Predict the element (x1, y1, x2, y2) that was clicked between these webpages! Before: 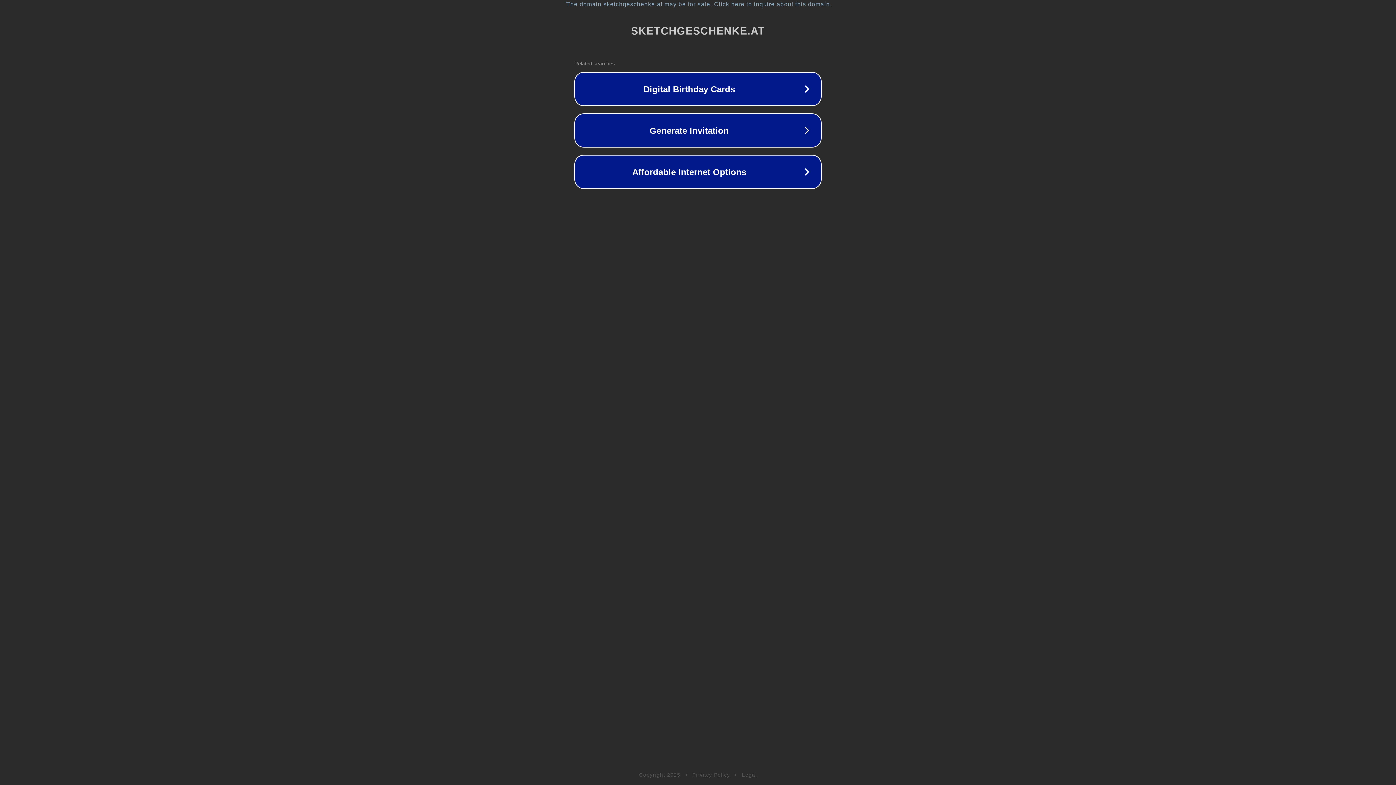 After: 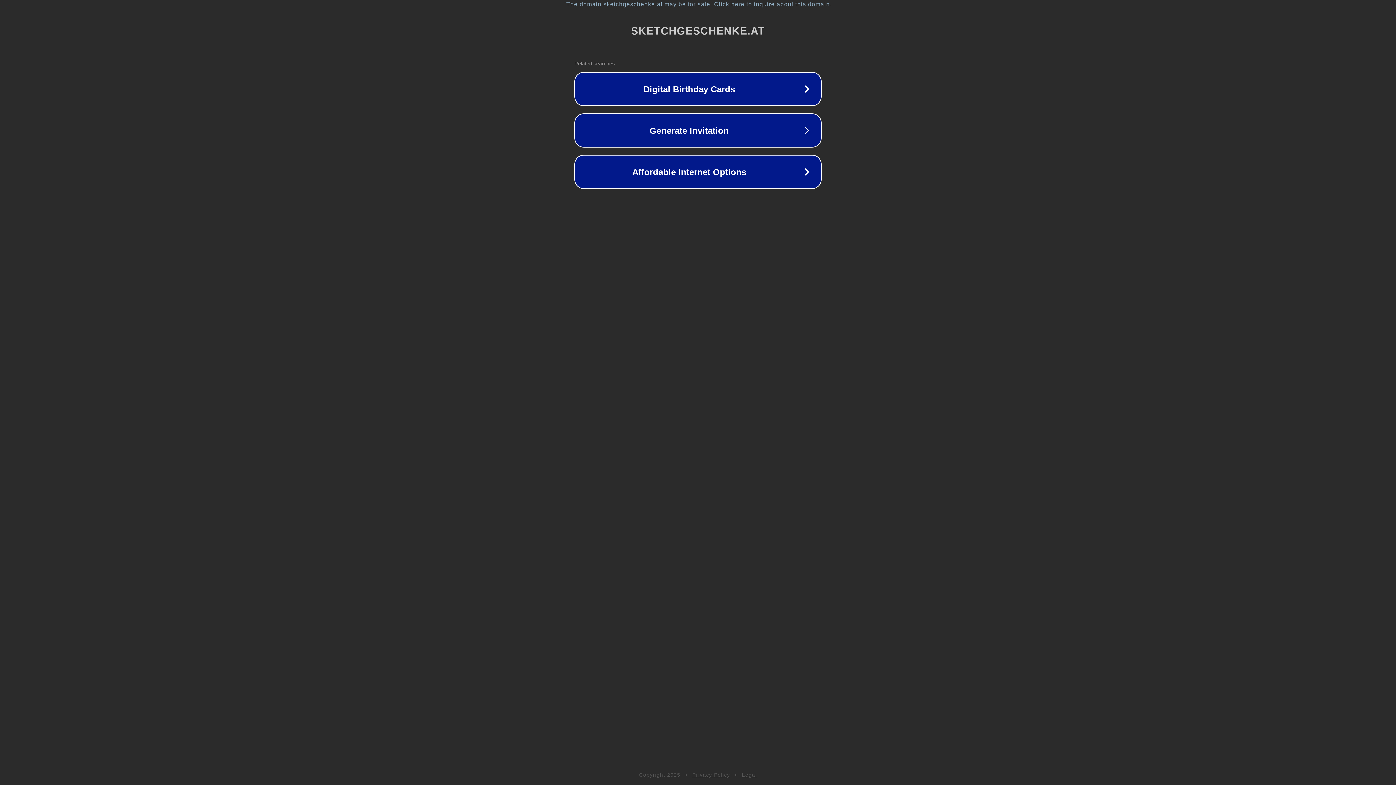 Action: label: Privacy Policy bbox: (692, 772, 730, 778)